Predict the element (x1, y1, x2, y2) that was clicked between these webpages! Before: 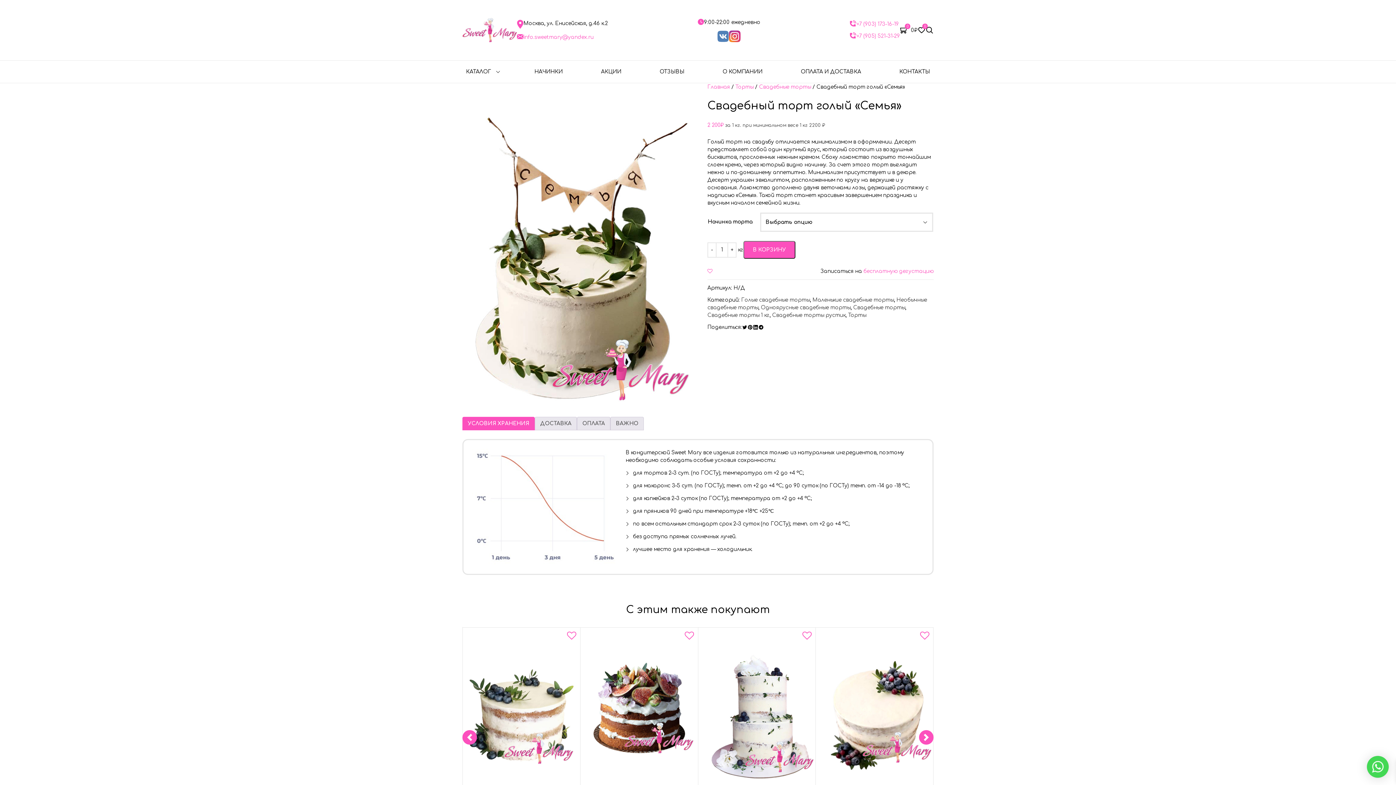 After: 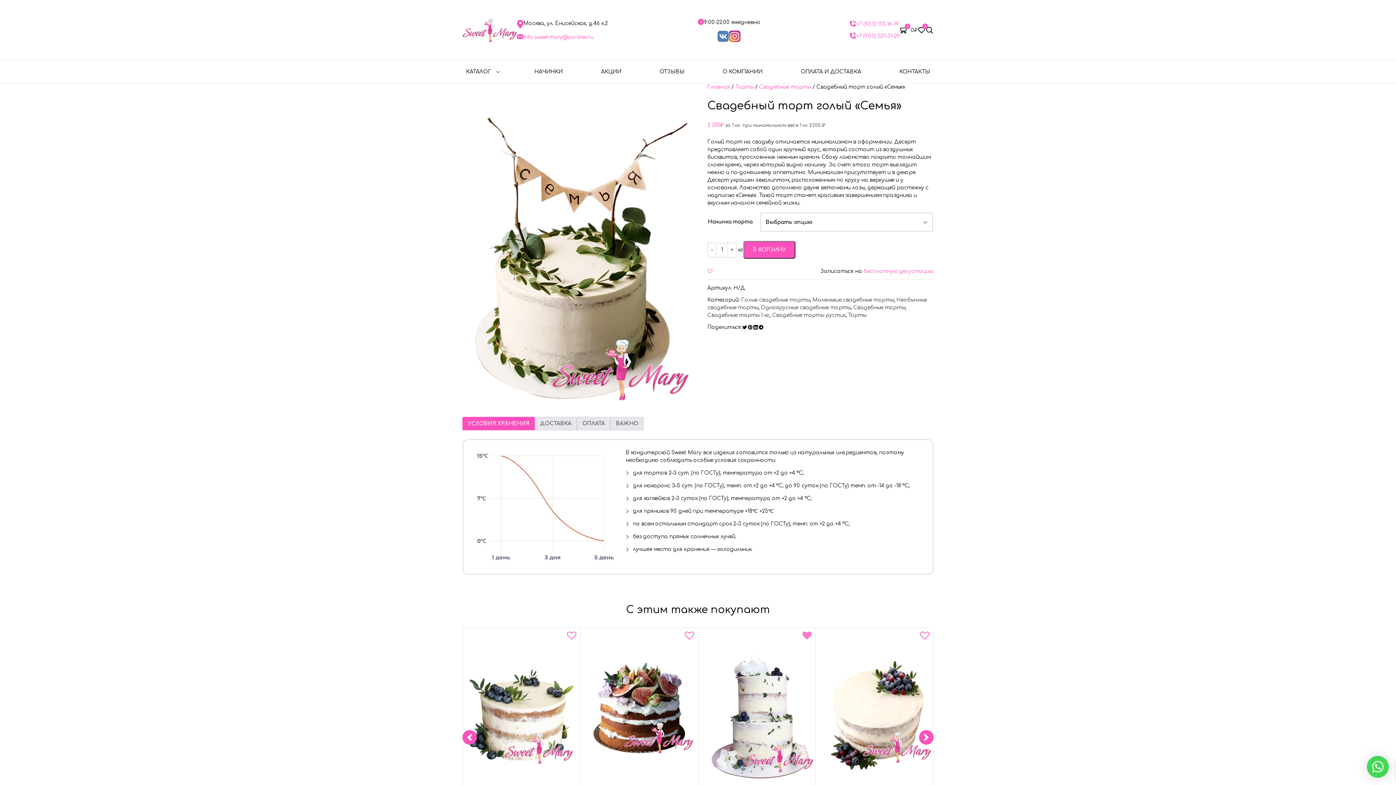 Action: label:  Добавить в избранное bbox: (802, 631, 812, 643)